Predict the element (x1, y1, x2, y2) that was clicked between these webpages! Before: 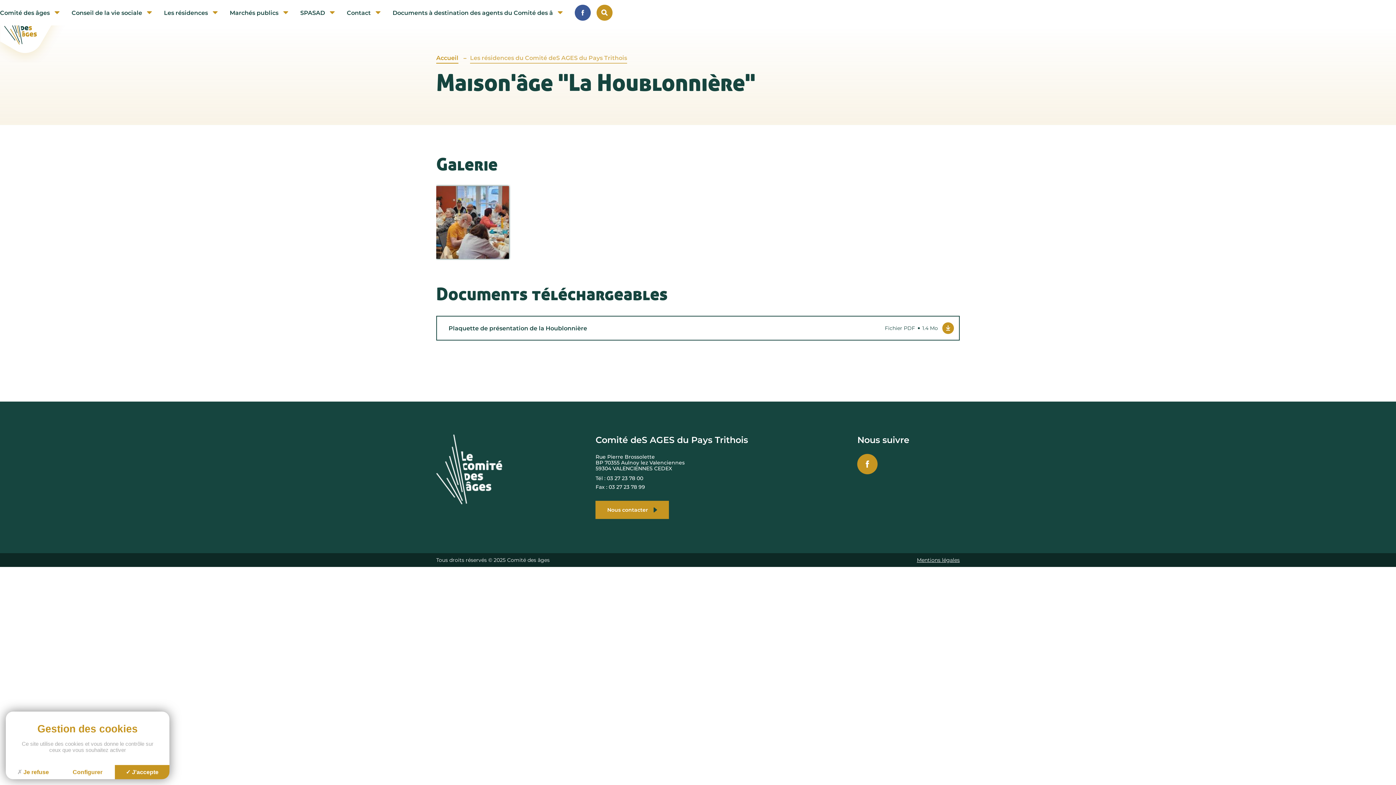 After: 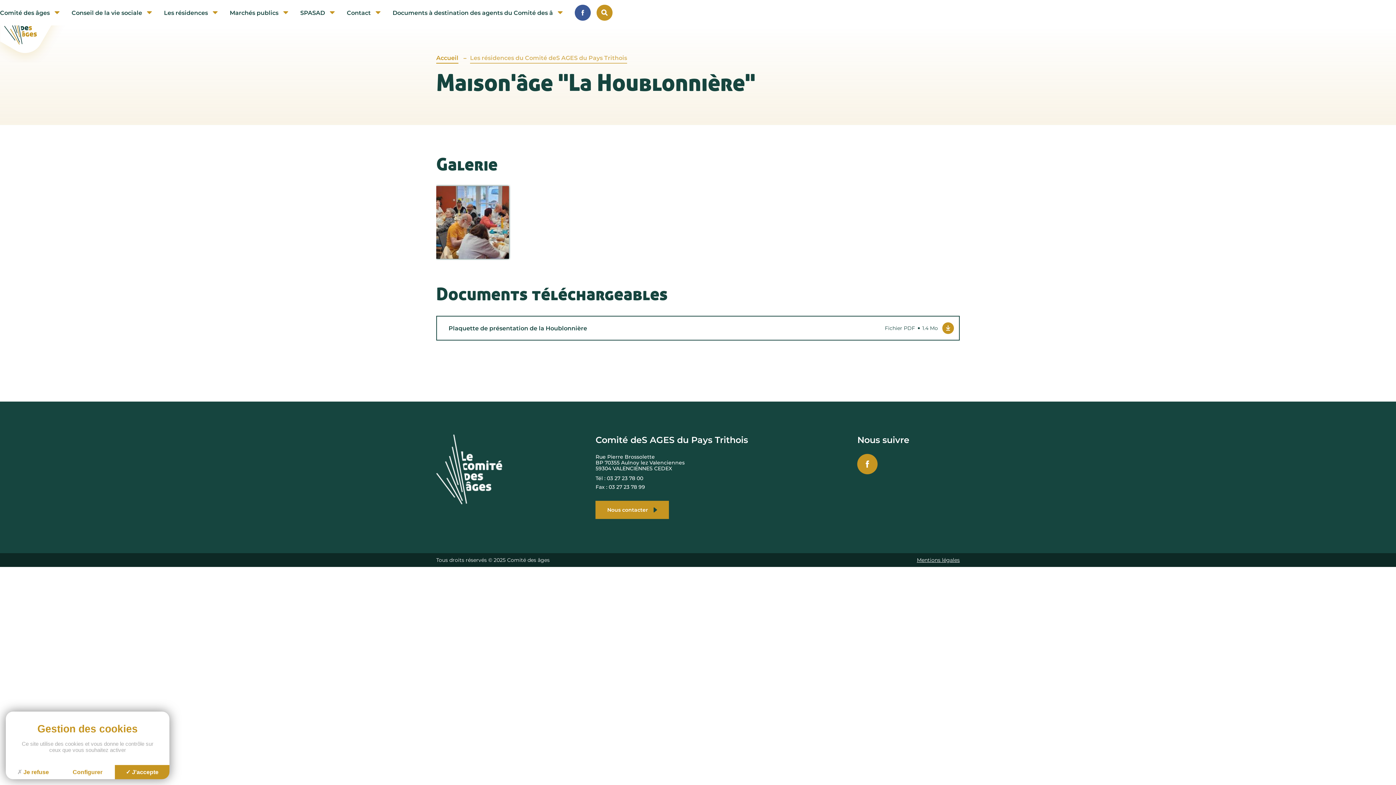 Action: bbox: (574, 4, 590, 20)